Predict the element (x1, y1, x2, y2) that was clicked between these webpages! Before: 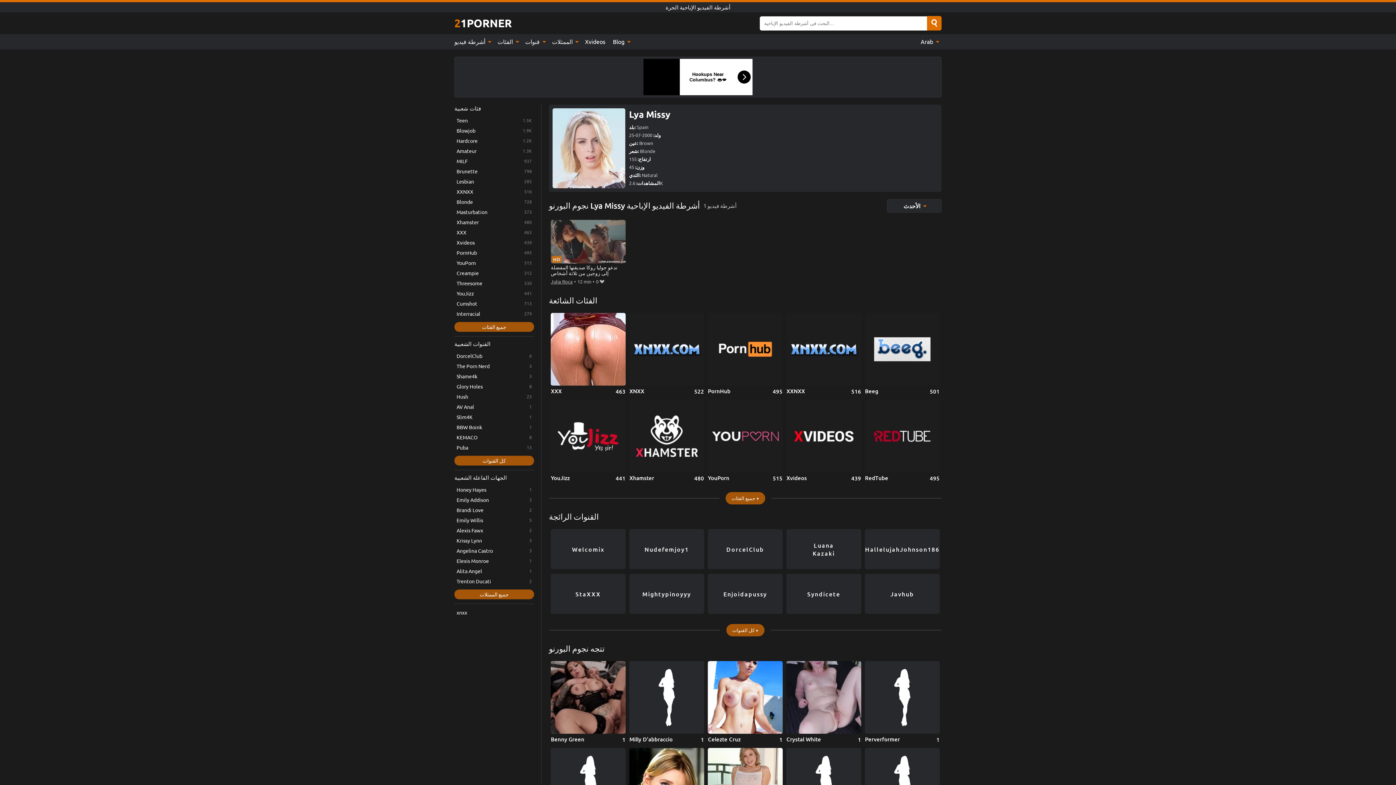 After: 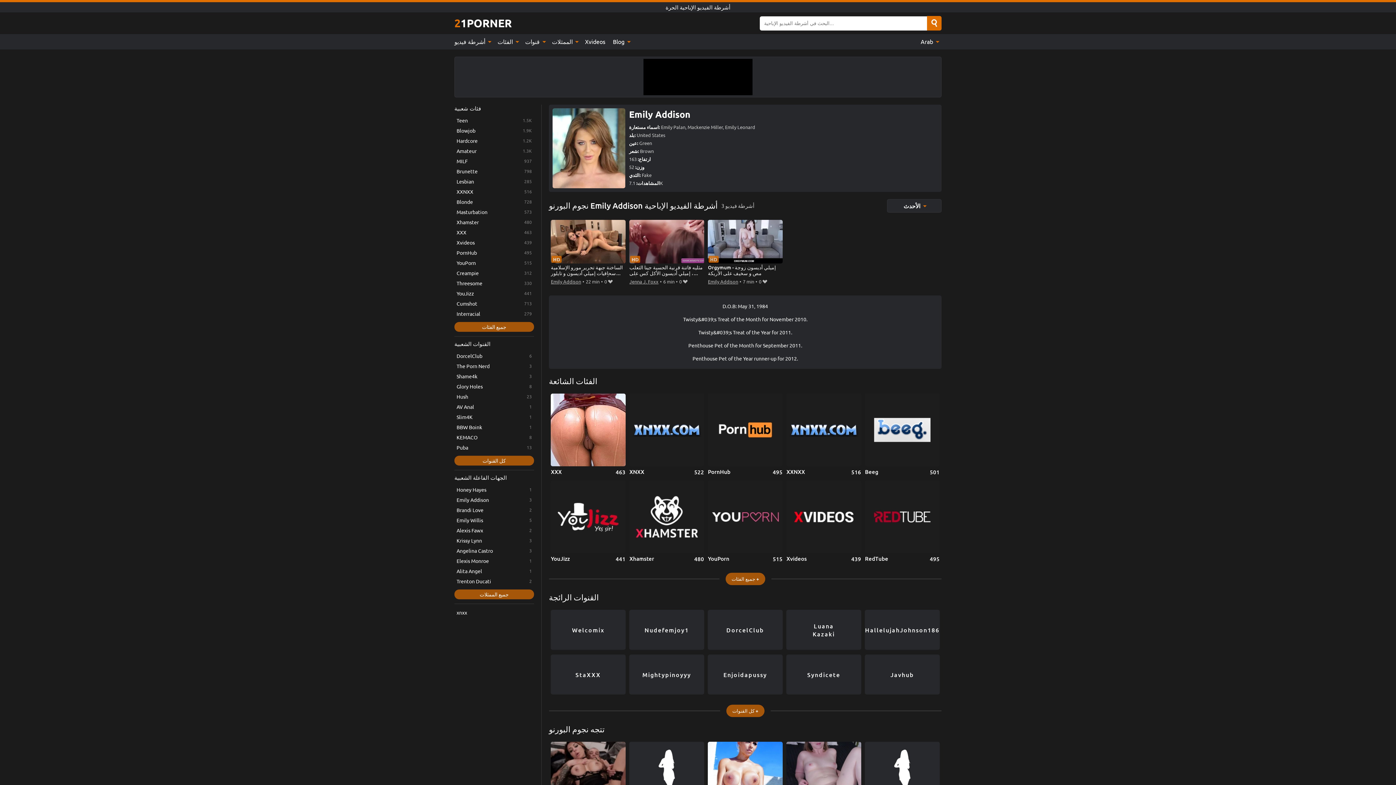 Action: bbox: (454, 495, 534, 504) label: Emily Addison